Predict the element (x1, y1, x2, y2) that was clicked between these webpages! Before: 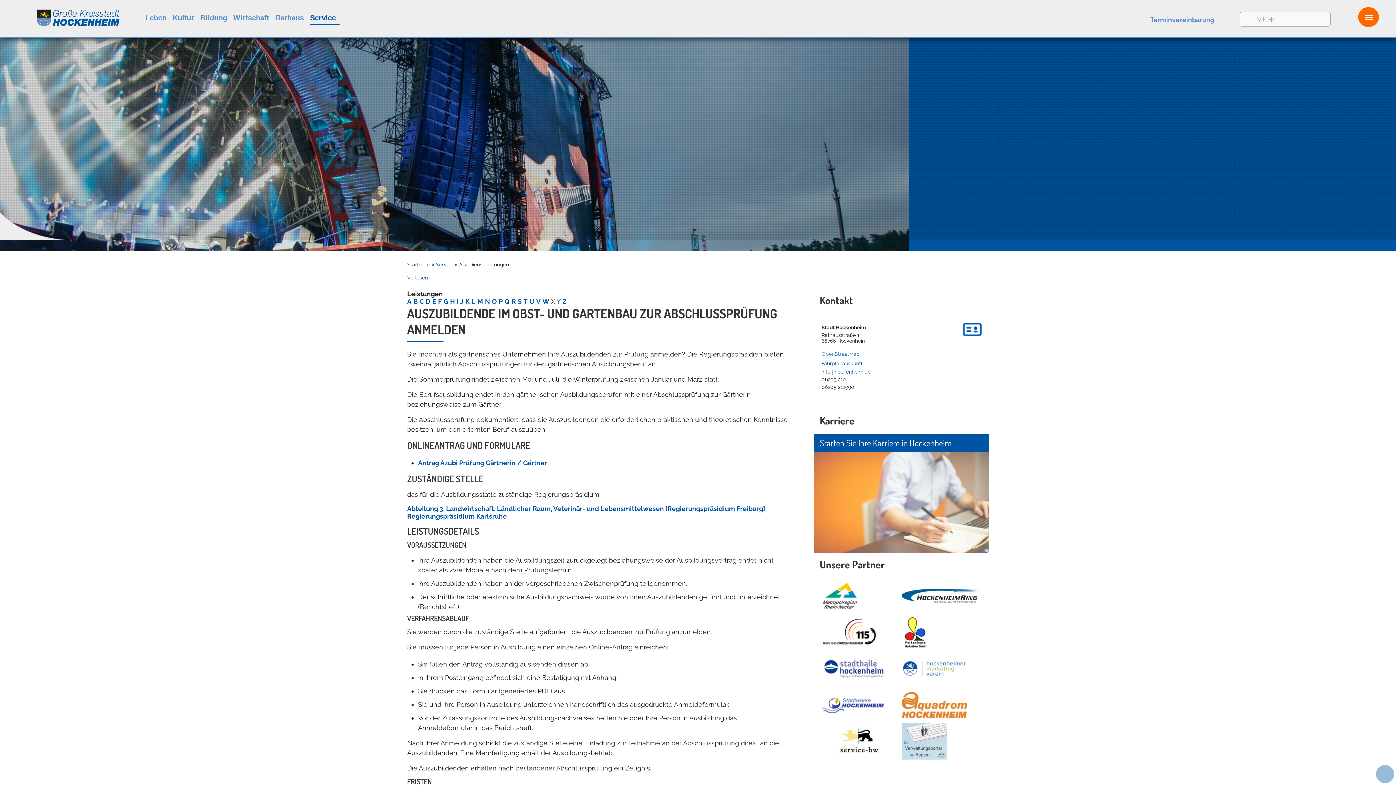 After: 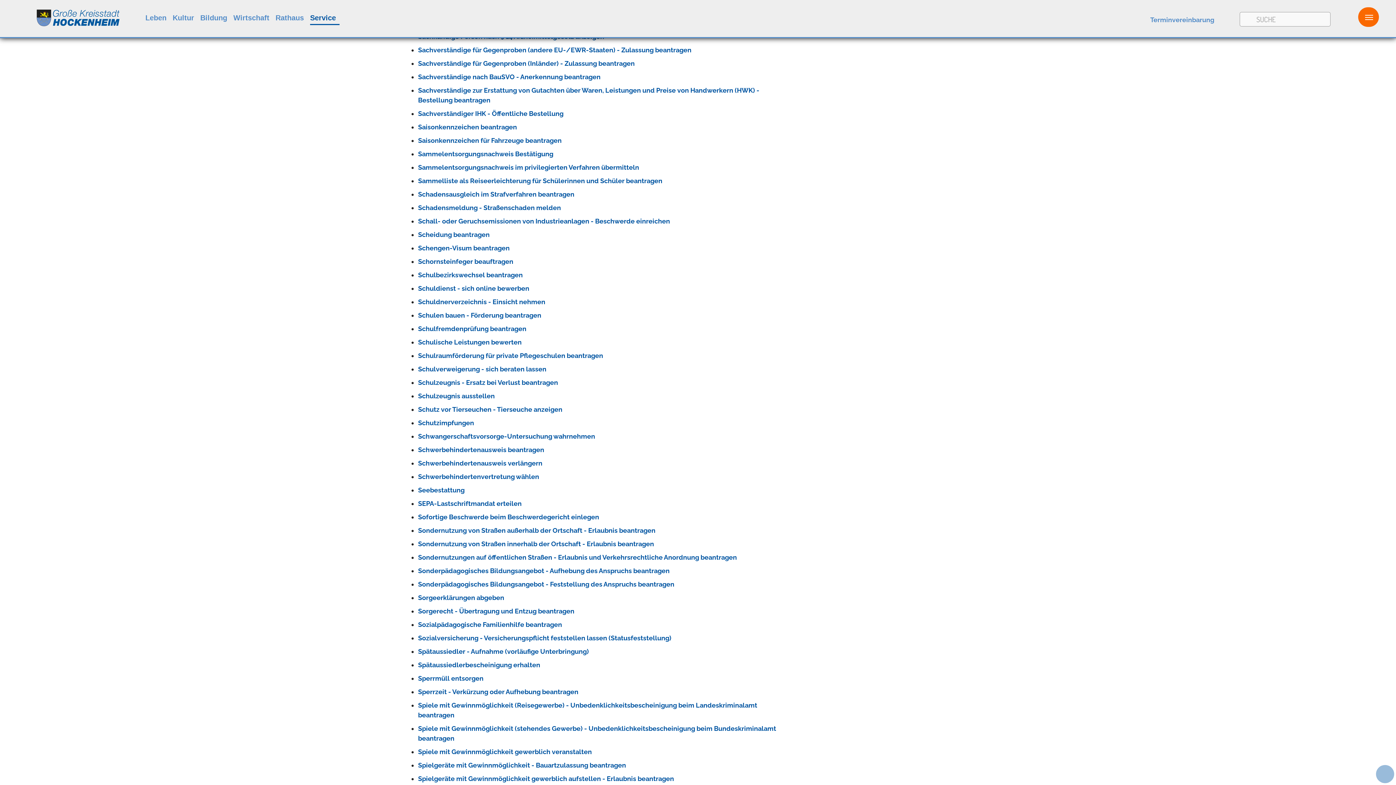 Action: label: S bbox: (517, 297, 521, 305)